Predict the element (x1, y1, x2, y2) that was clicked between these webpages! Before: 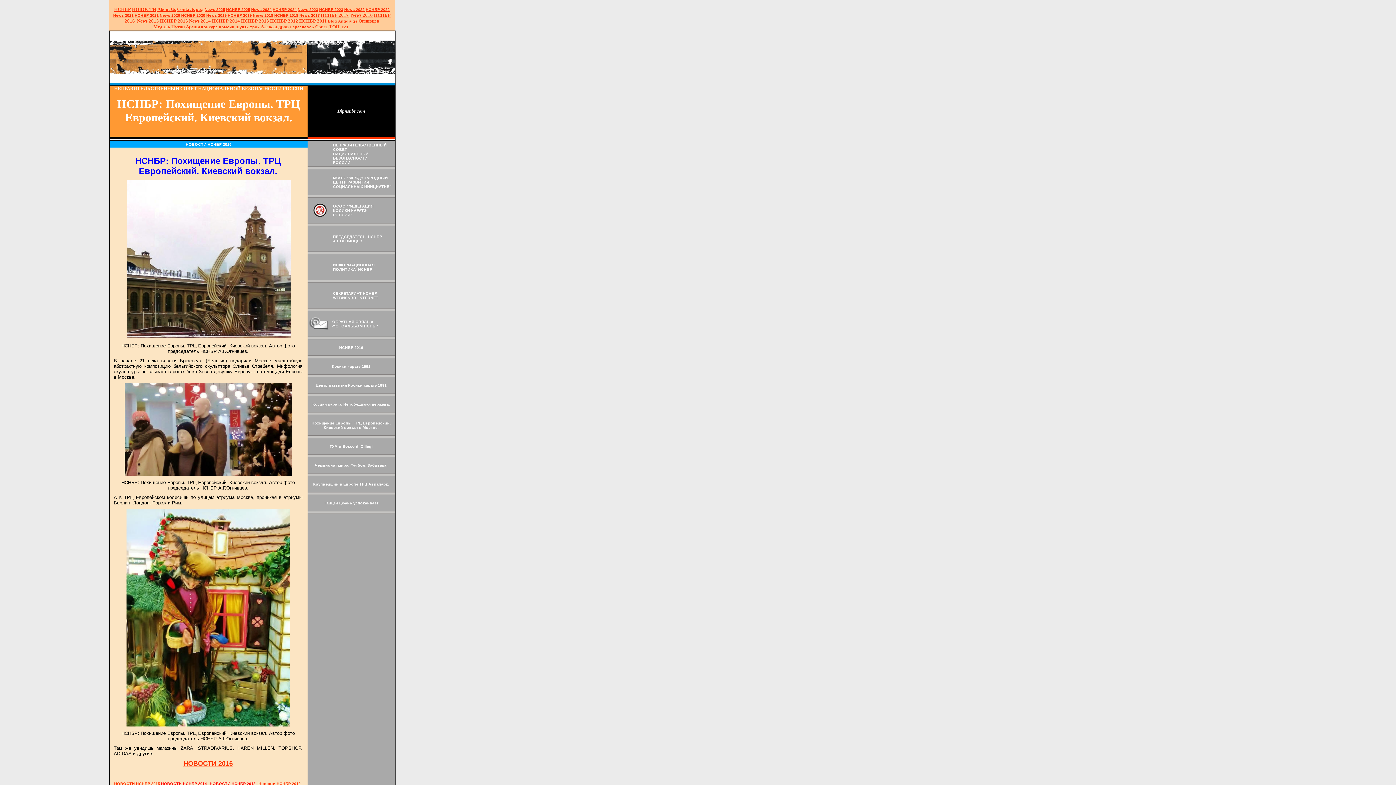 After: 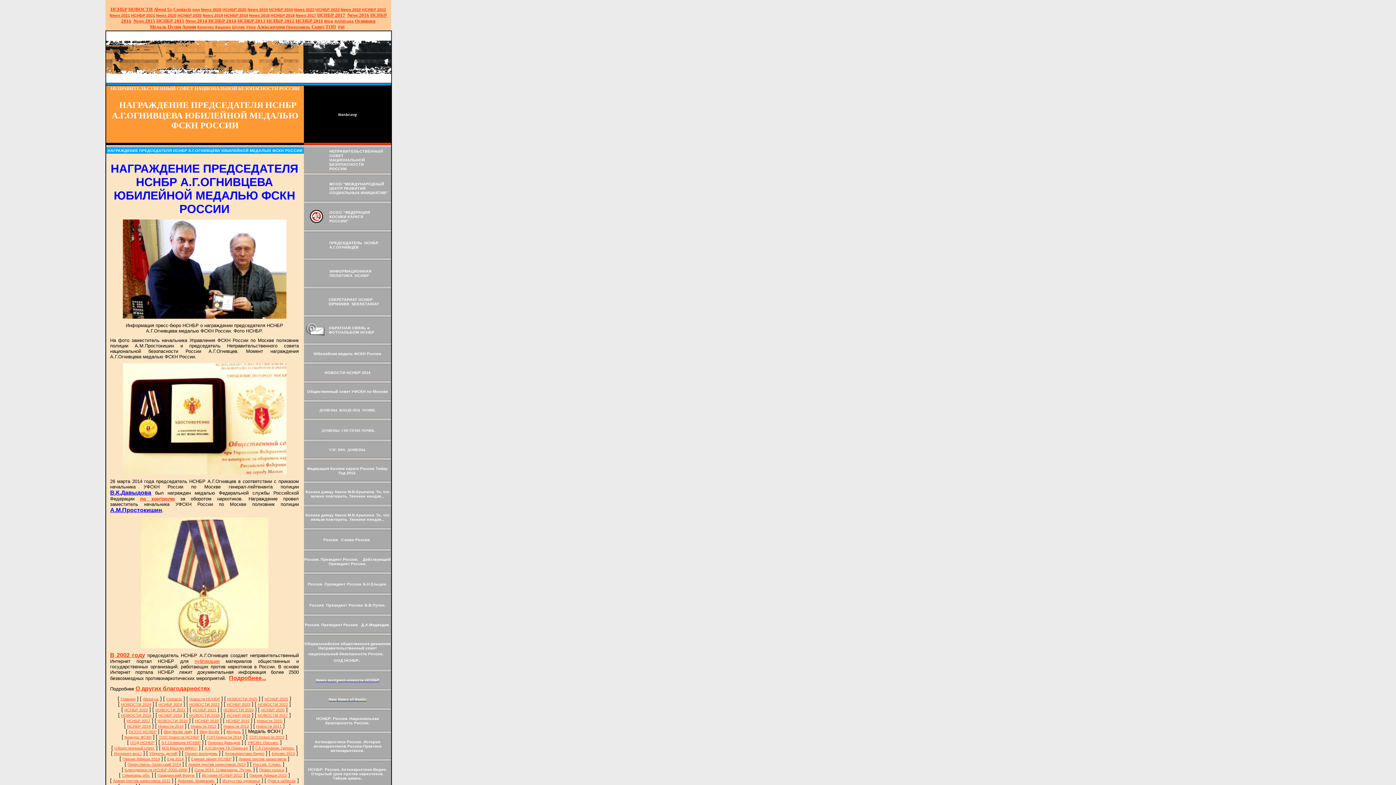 Action: label: Медаль bbox: (153, 24, 170, 29)